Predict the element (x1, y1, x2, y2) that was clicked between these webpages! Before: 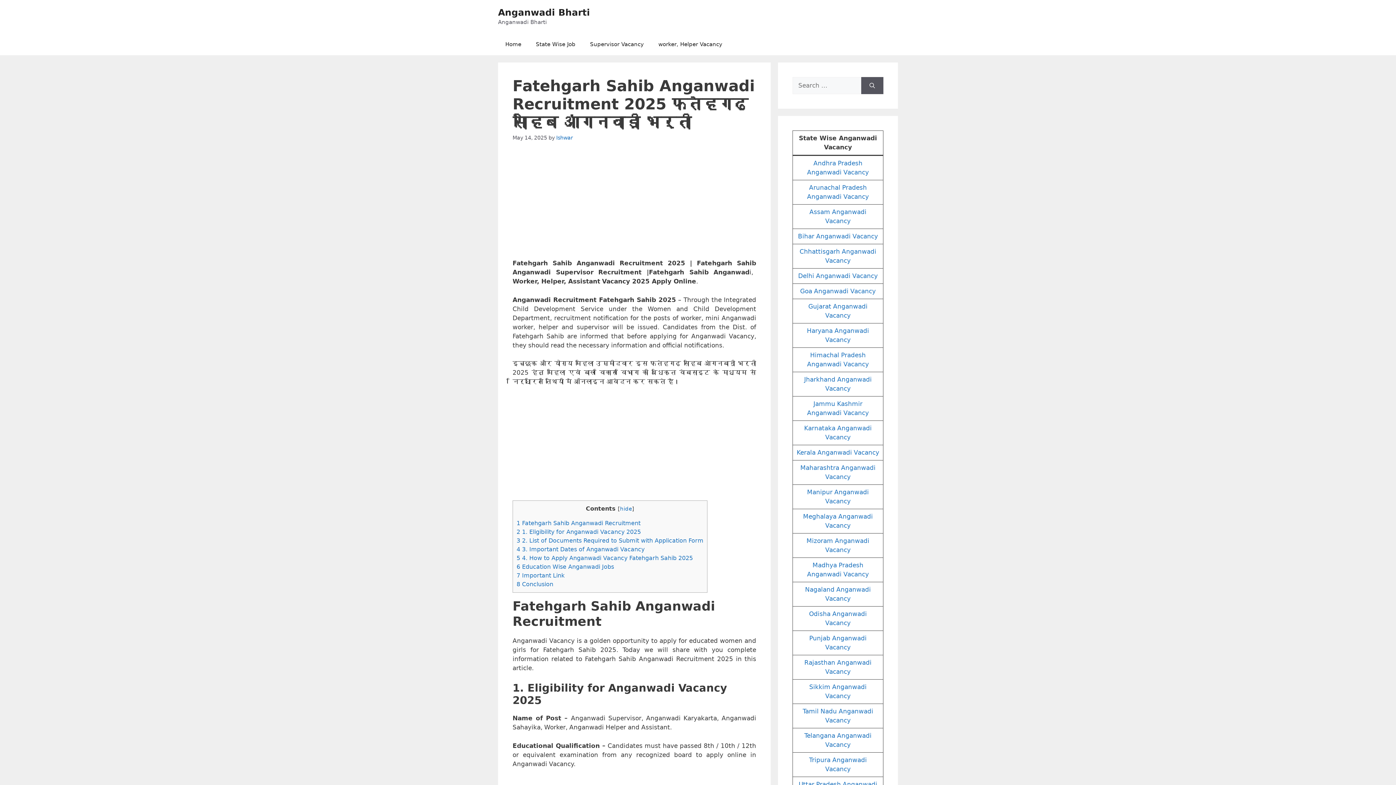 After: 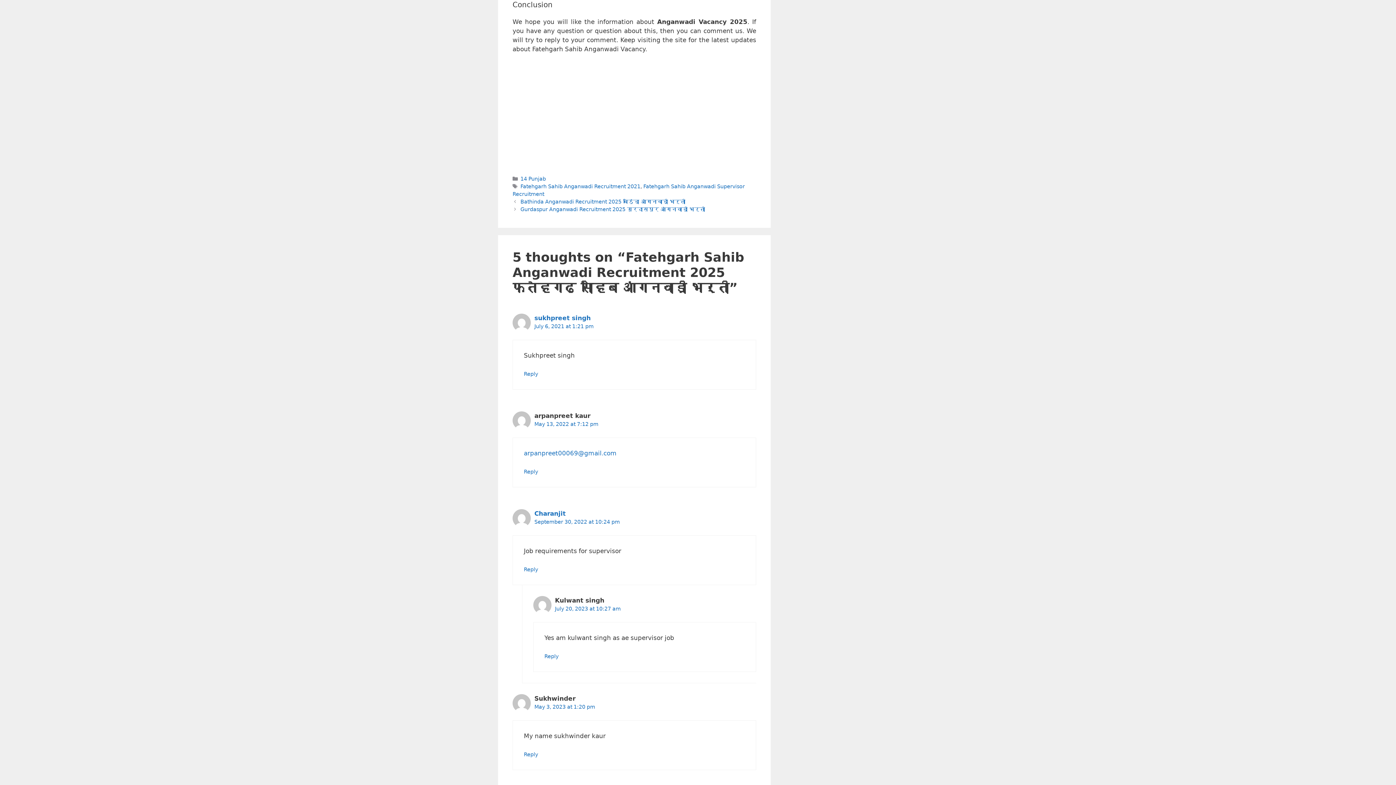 Action: label: 8 Conclusion bbox: (516, 581, 553, 587)